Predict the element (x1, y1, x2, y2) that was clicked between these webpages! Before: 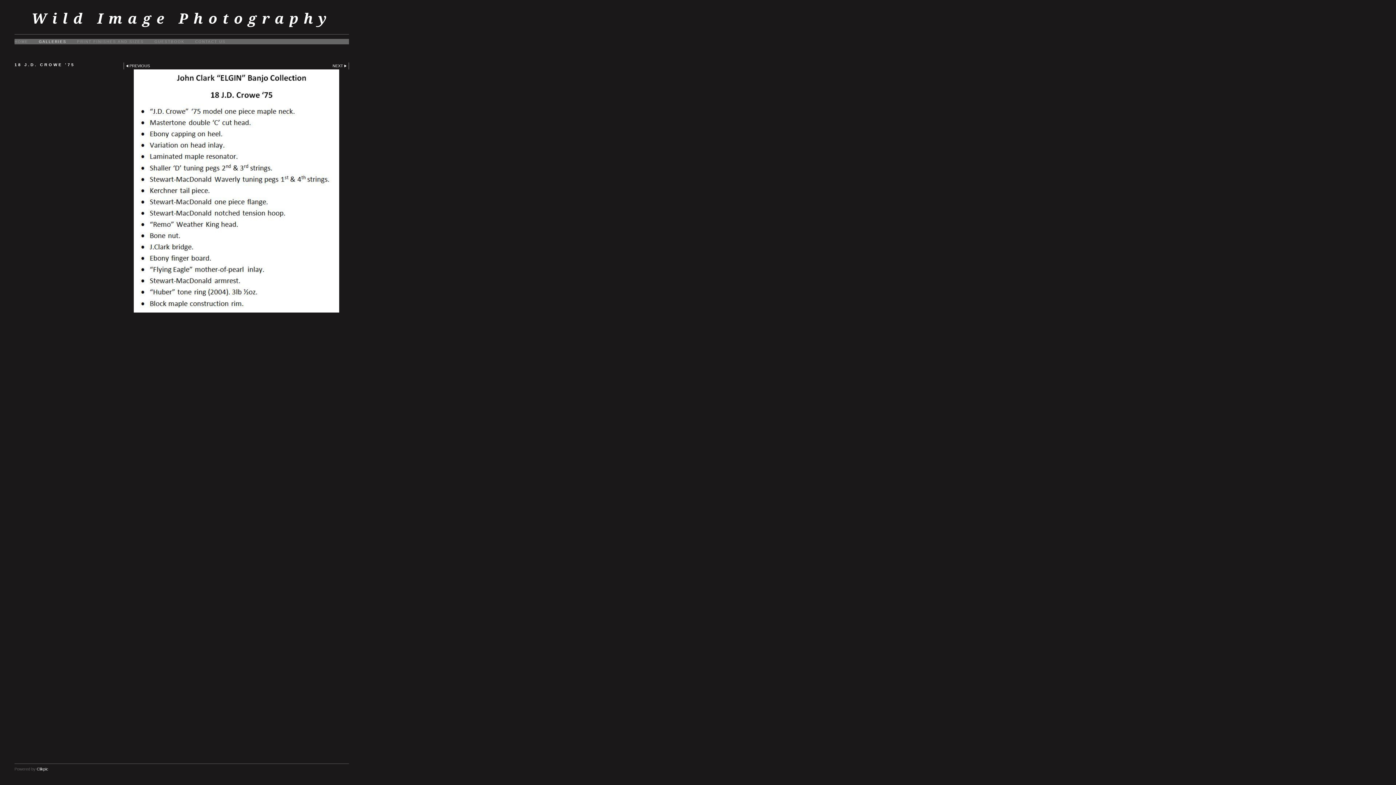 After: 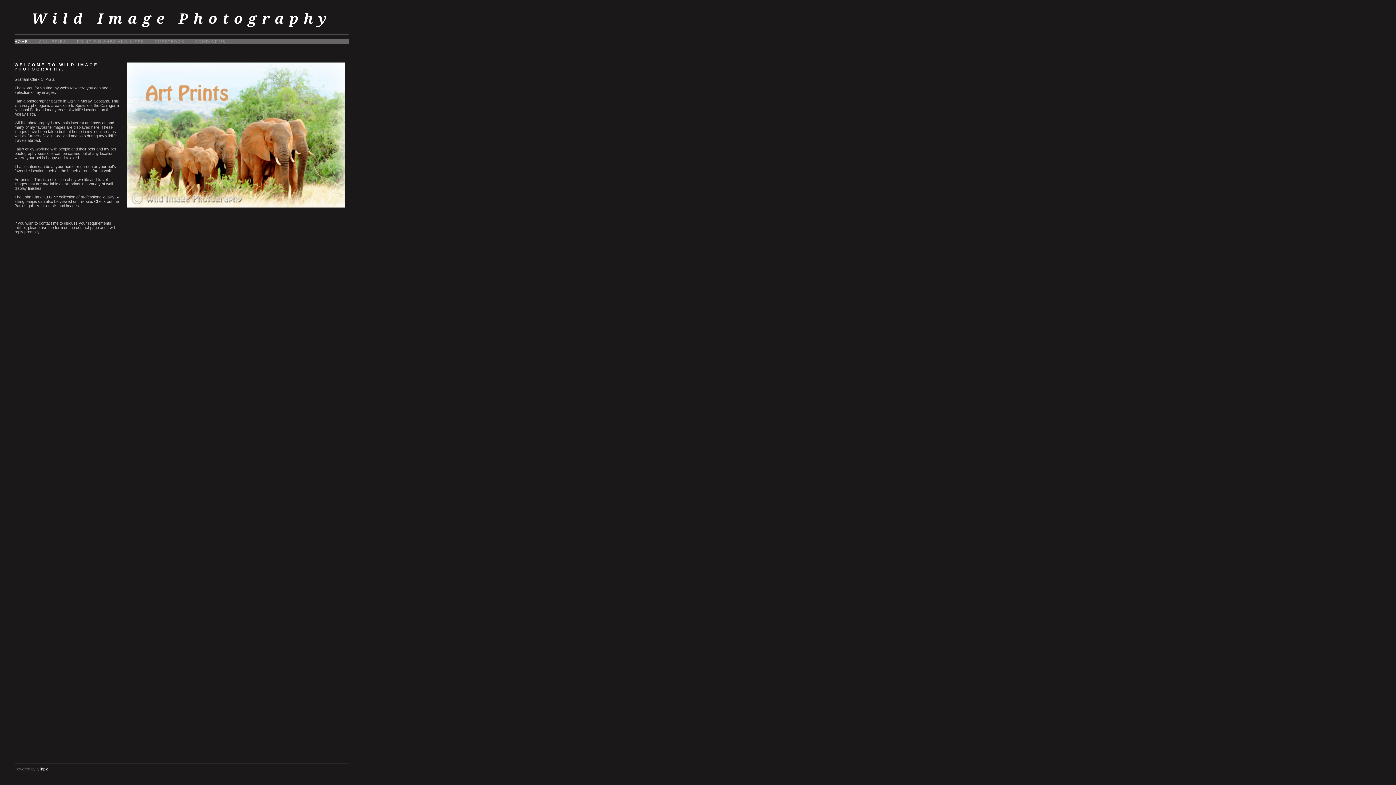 Action: label: HOME bbox: (14, 38, 33, 44)